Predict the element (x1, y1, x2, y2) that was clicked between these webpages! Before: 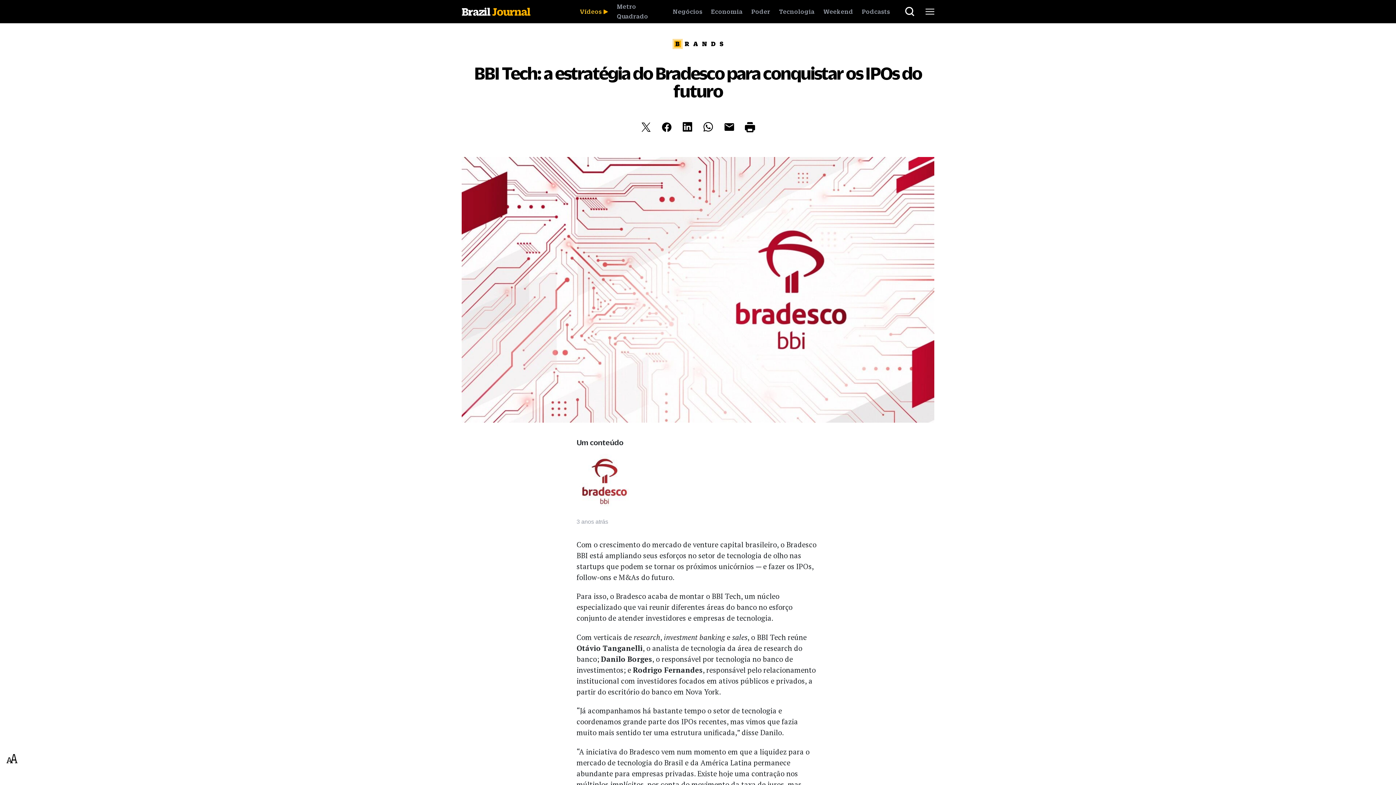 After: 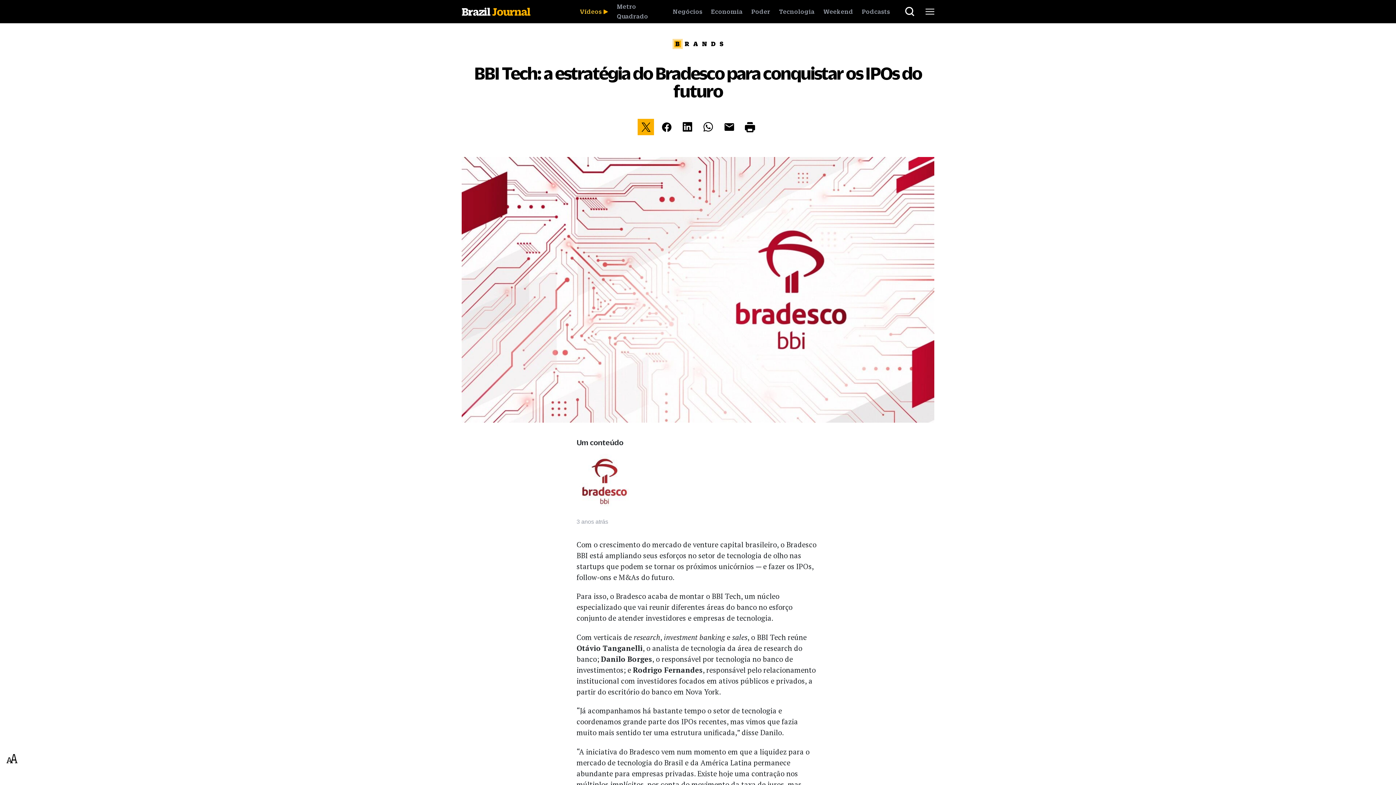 Action: bbox: (637, 118, 654, 135)